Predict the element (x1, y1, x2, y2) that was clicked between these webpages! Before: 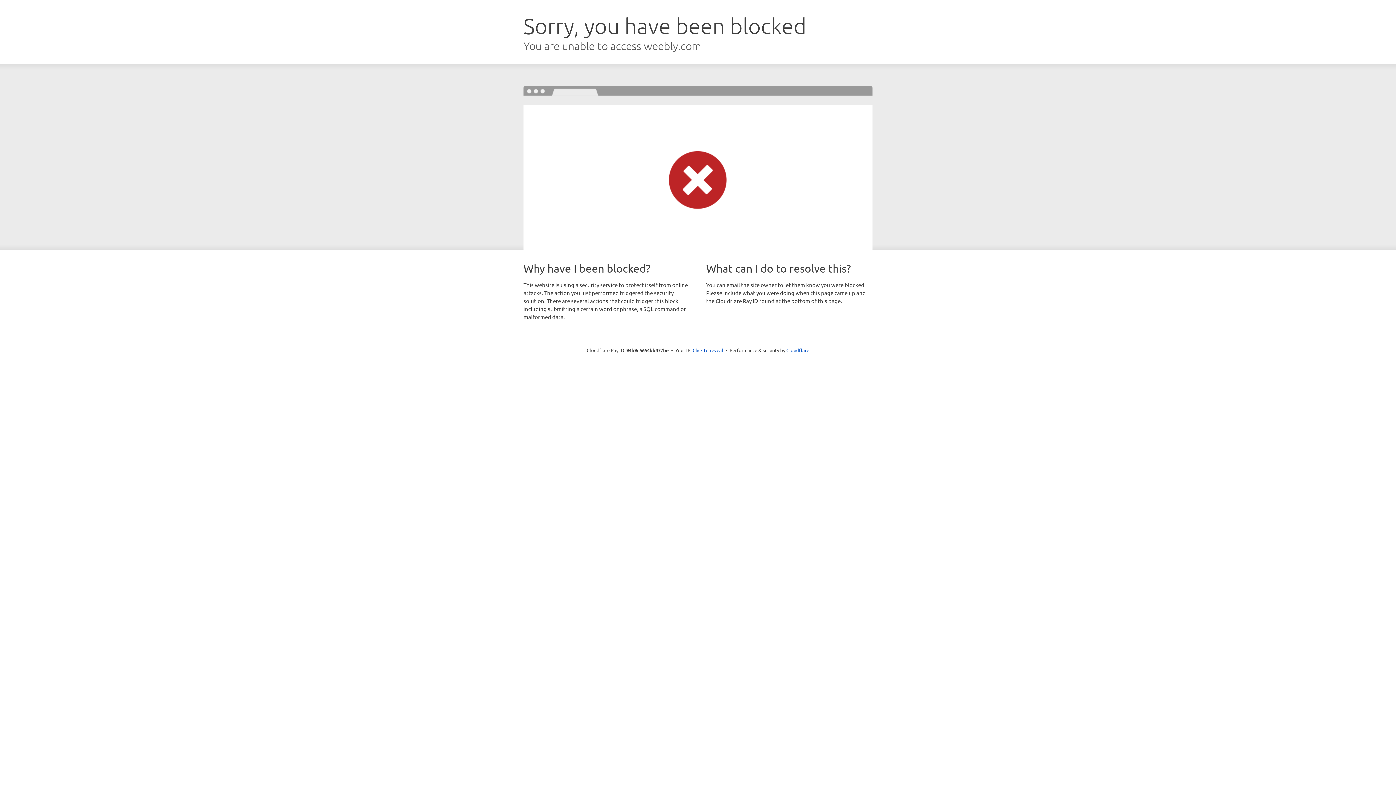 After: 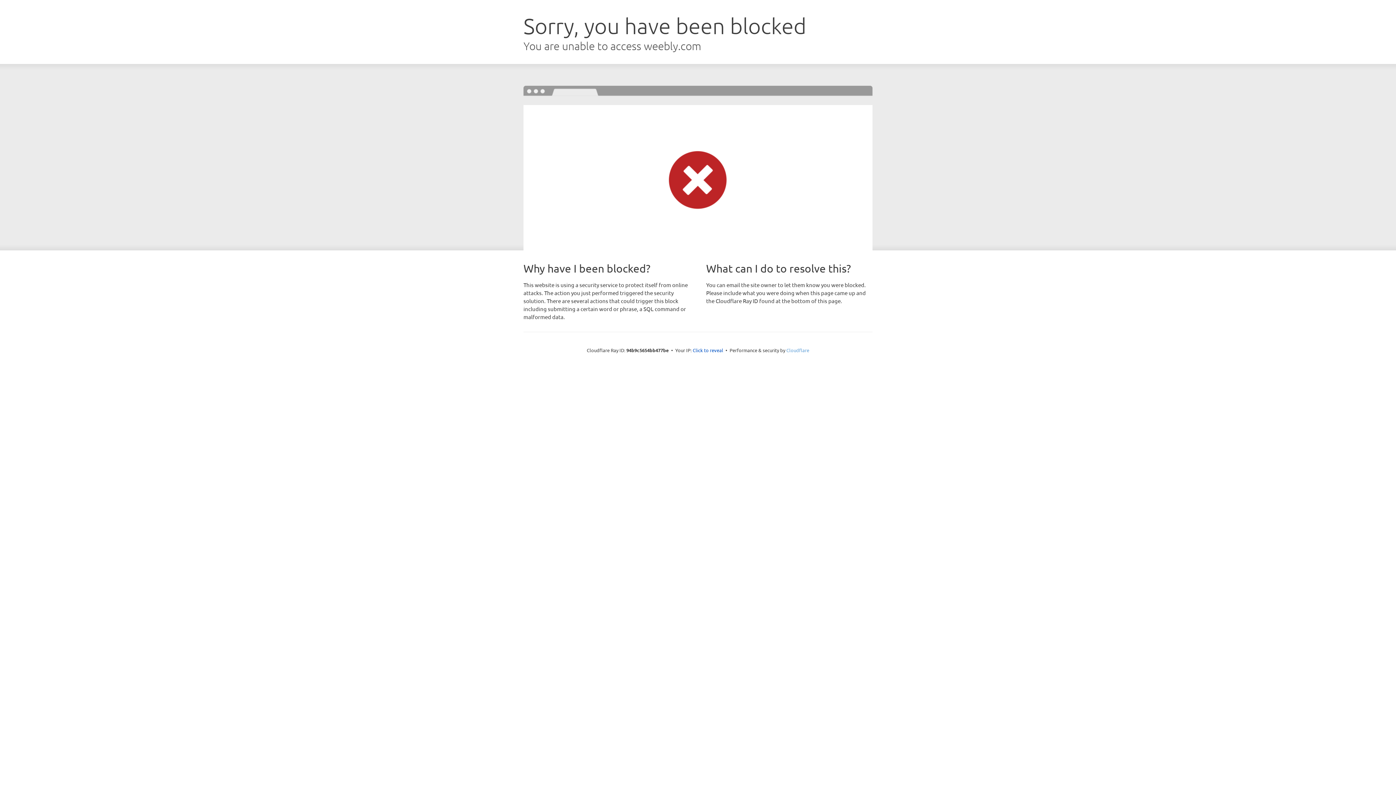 Action: bbox: (786, 347, 809, 353) label: Cloudflare